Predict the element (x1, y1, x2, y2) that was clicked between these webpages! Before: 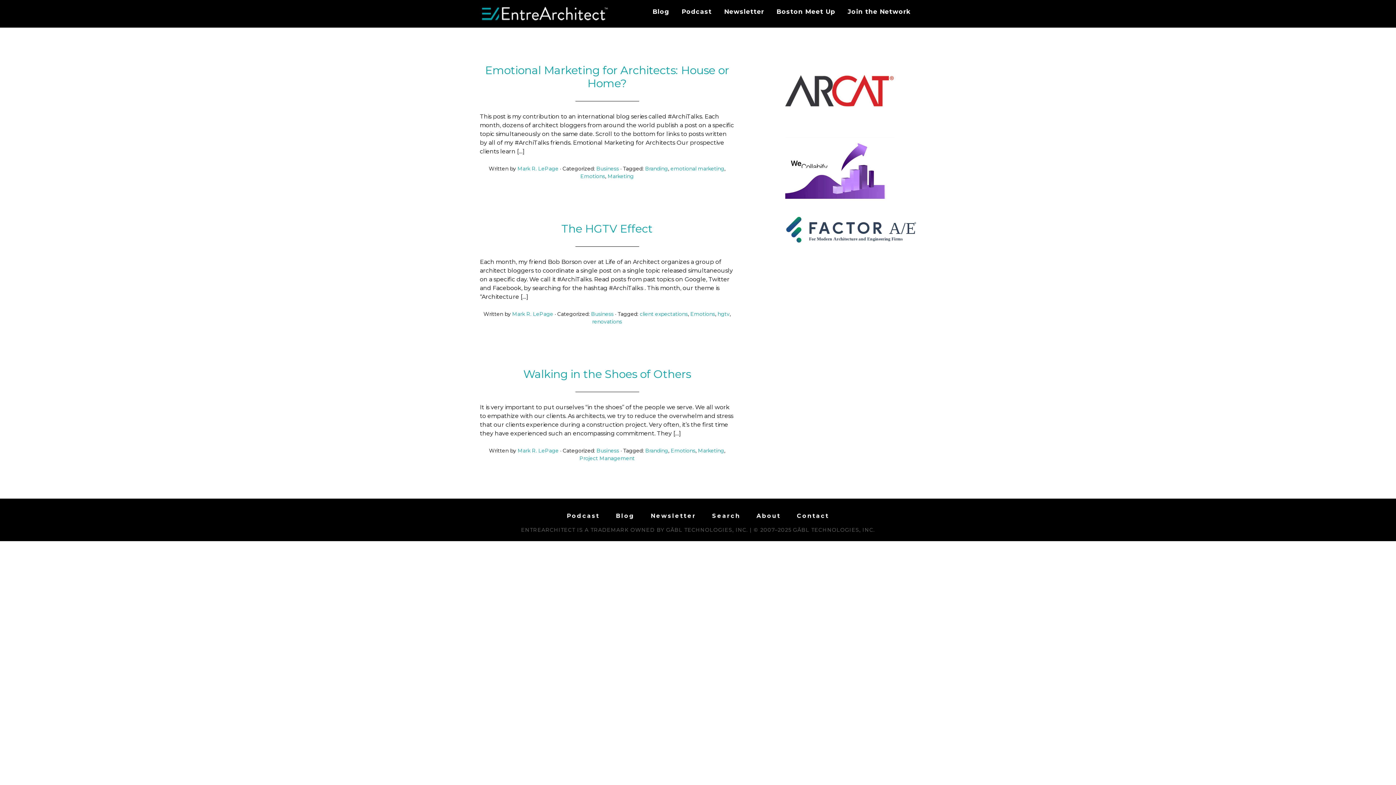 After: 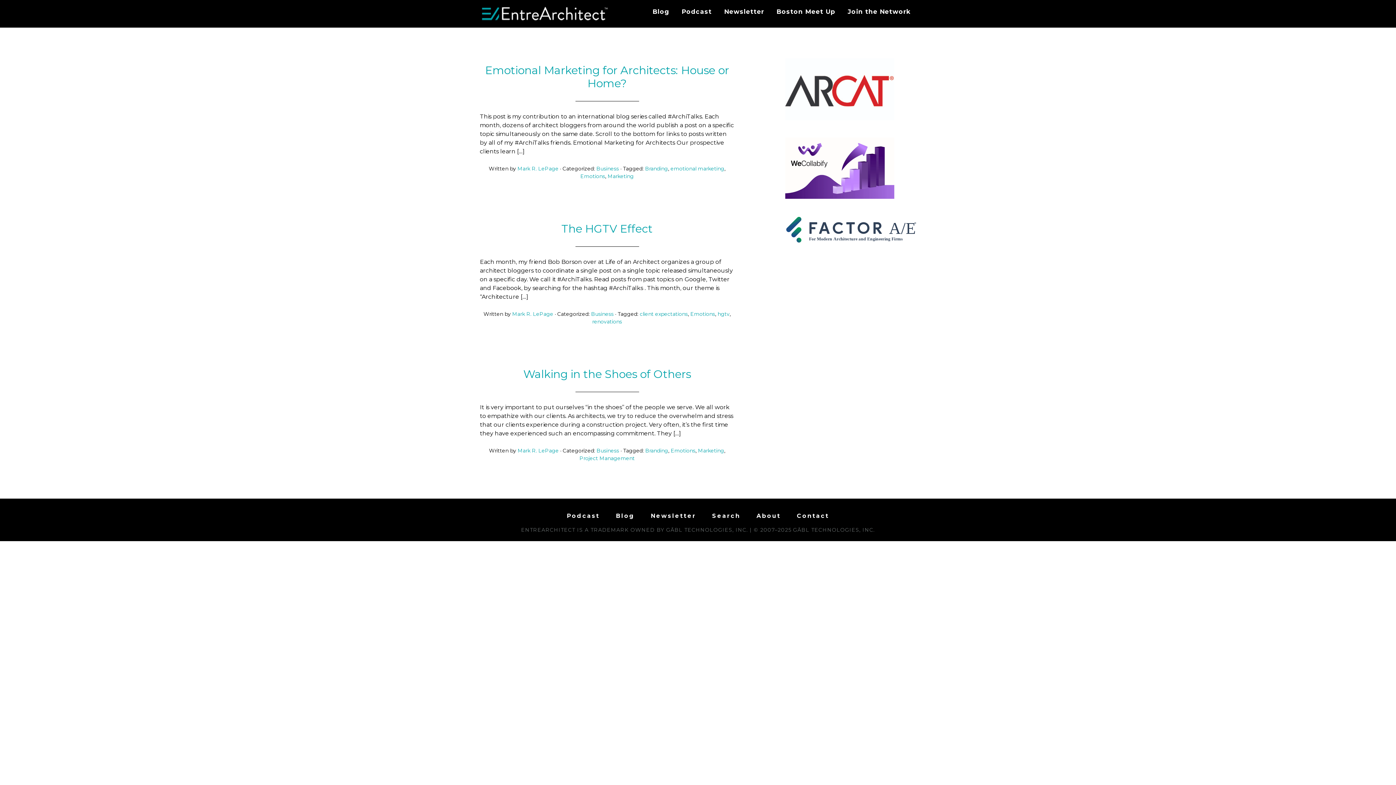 Action: bbox: (785, 193, 894, 200)